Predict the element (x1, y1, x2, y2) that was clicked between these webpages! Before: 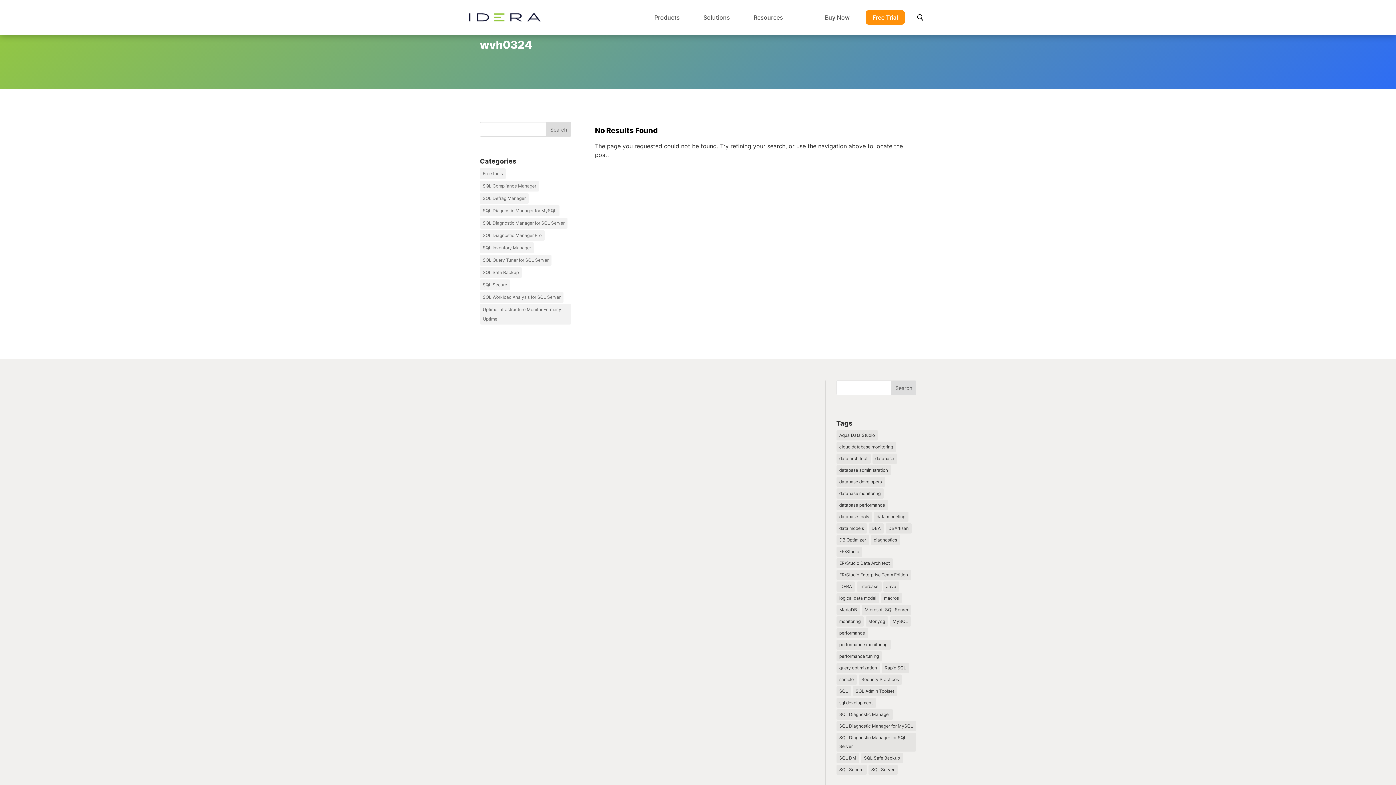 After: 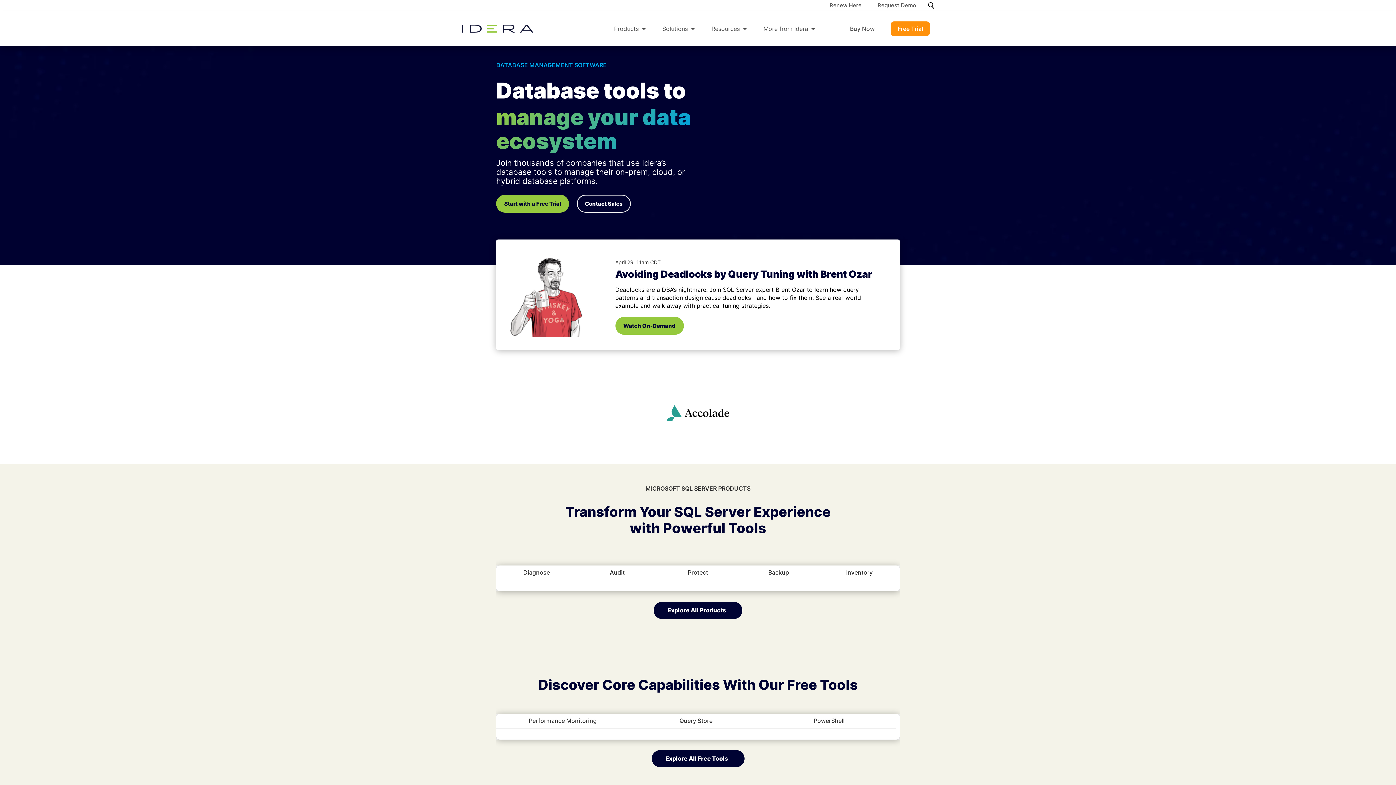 Action: bbox: (469, 13, 540, 21)